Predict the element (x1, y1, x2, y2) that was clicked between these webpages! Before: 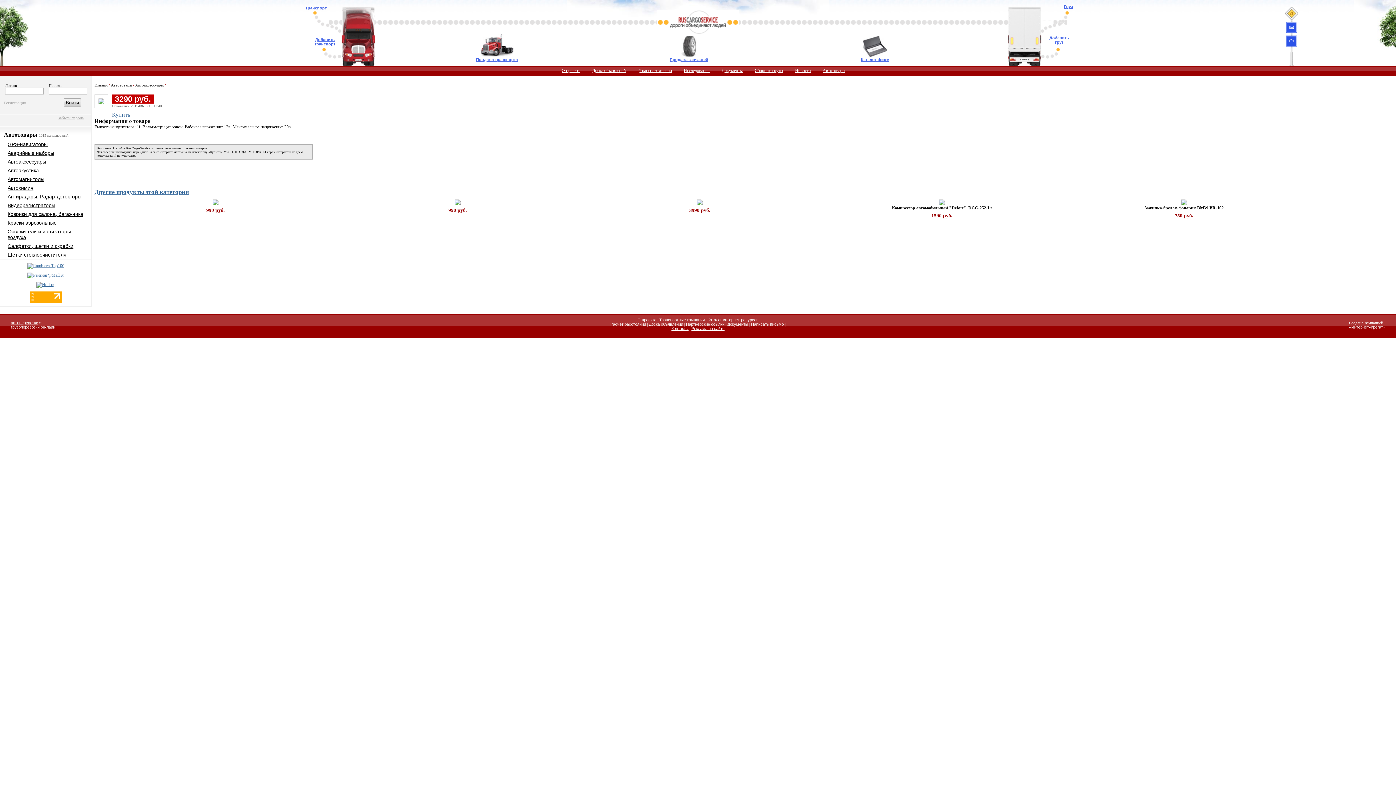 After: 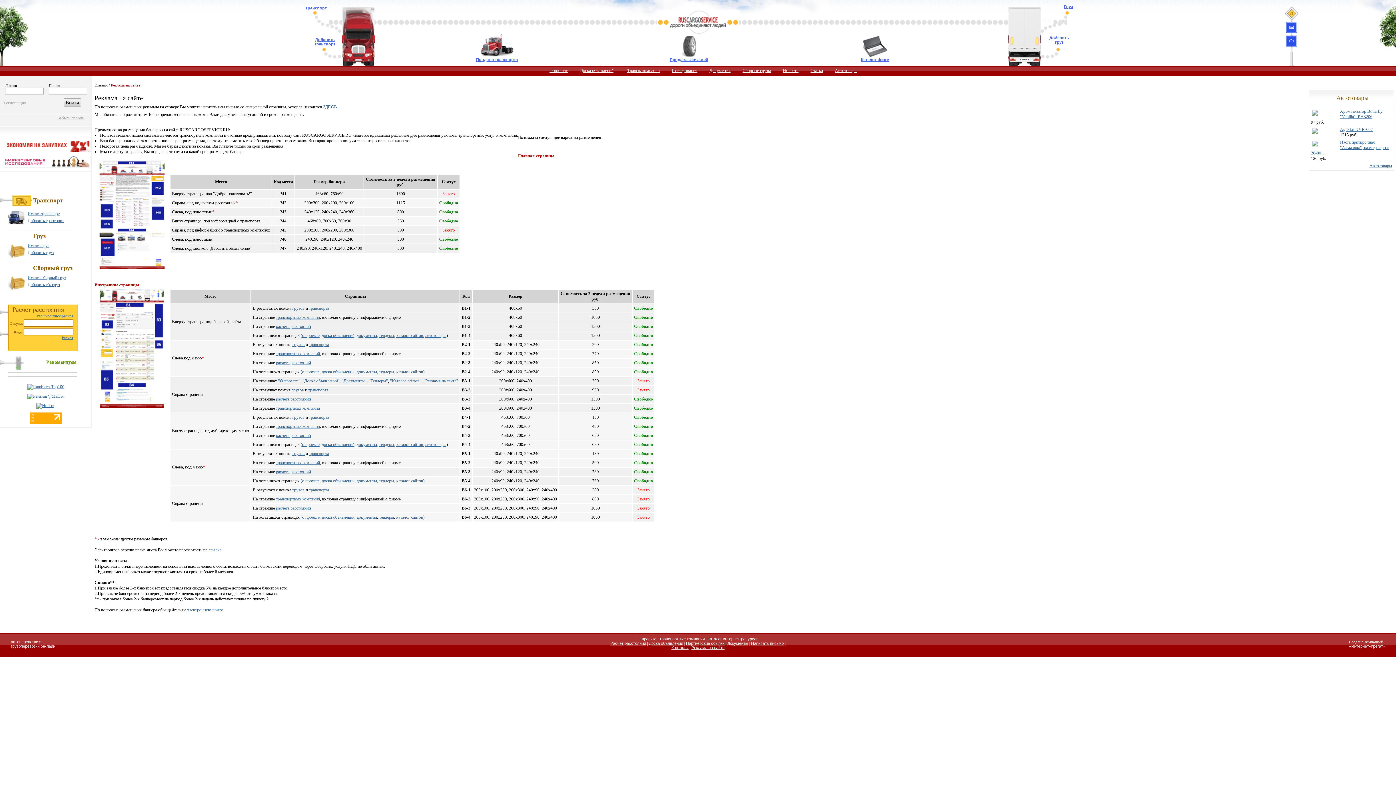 Action: bbox: (691, 326, 724, 330) label: Реклама на сайте